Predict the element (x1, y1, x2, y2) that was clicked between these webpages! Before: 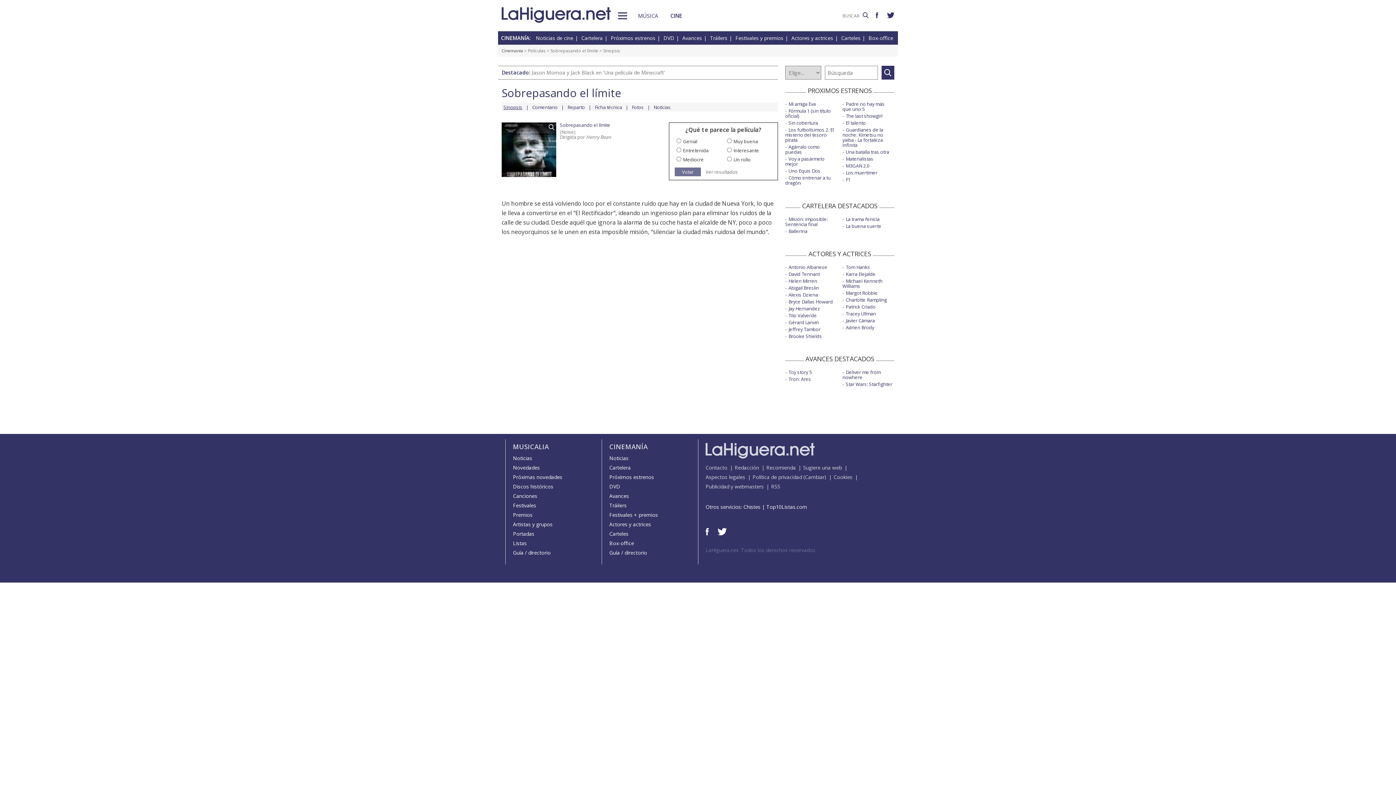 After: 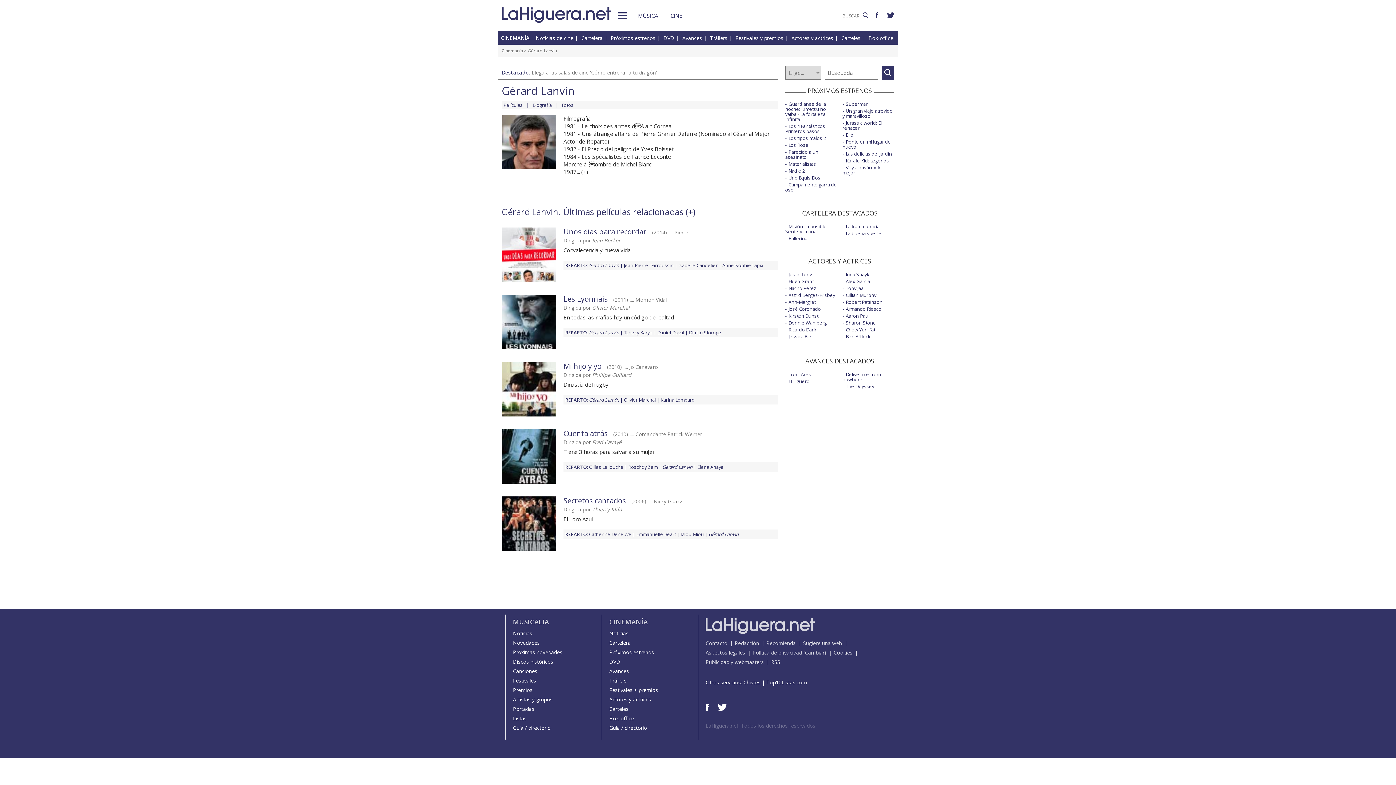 Action: label: Gérard Lanvin bbox: (788, 319, 819, 325)